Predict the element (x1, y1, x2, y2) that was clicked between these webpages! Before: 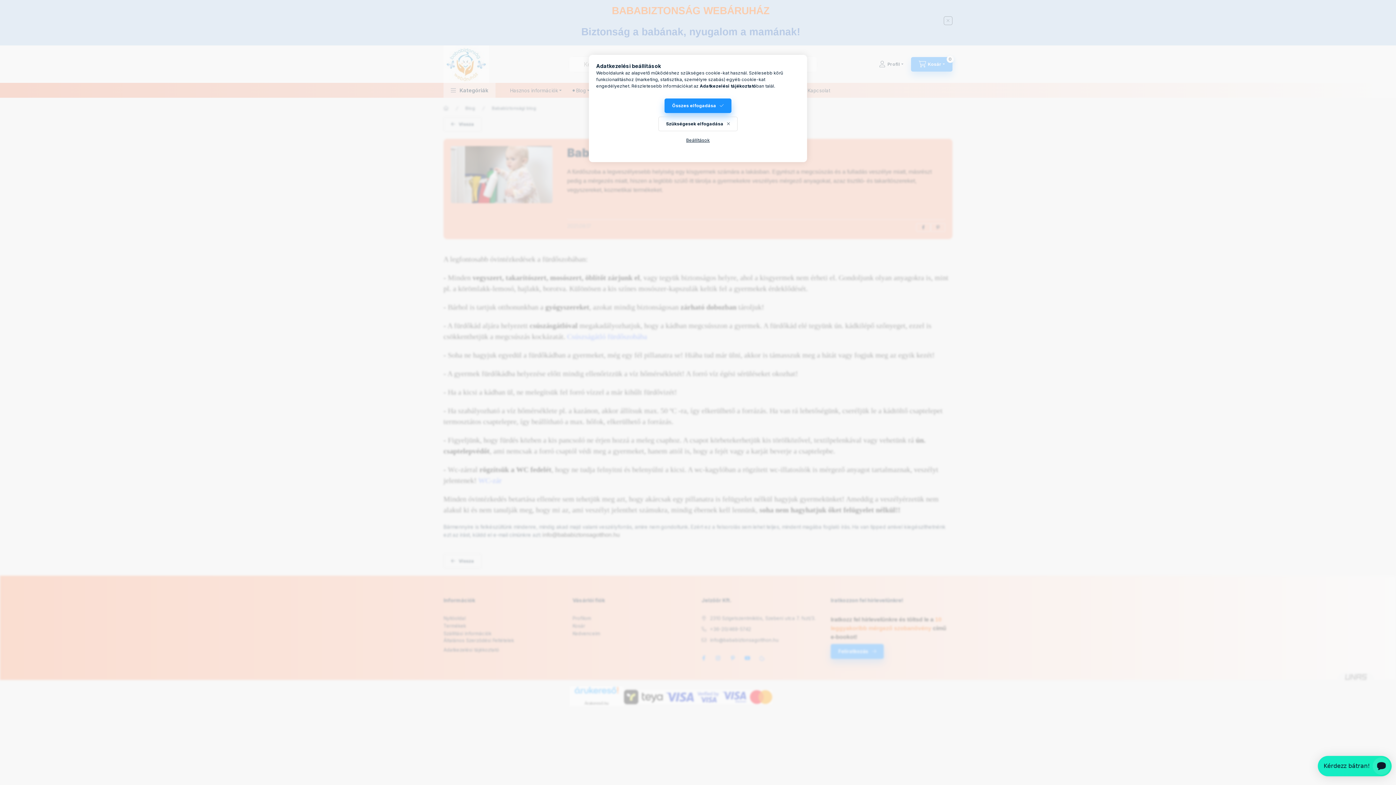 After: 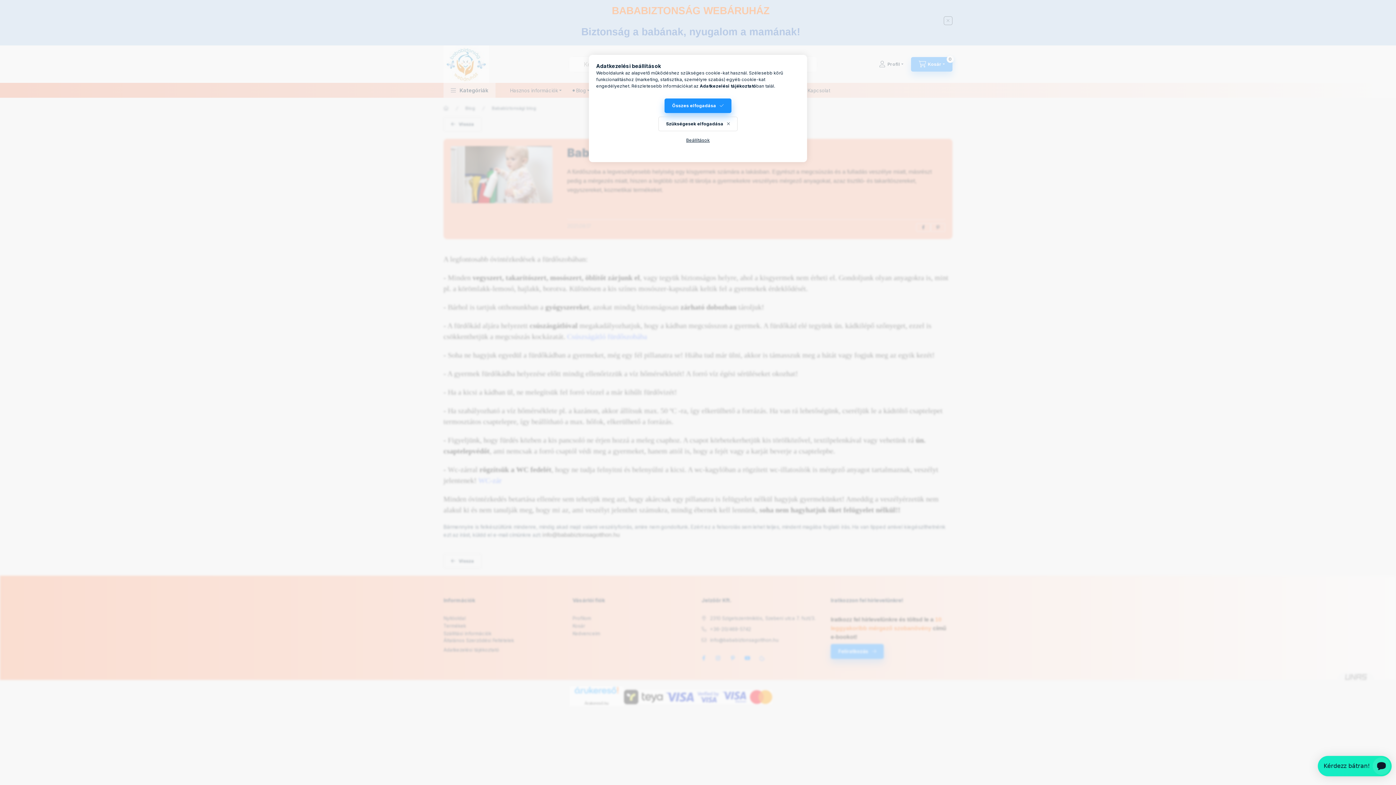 Action: label: Adatkezelési tájékoztató bbox: (700, 83, 756, 88)